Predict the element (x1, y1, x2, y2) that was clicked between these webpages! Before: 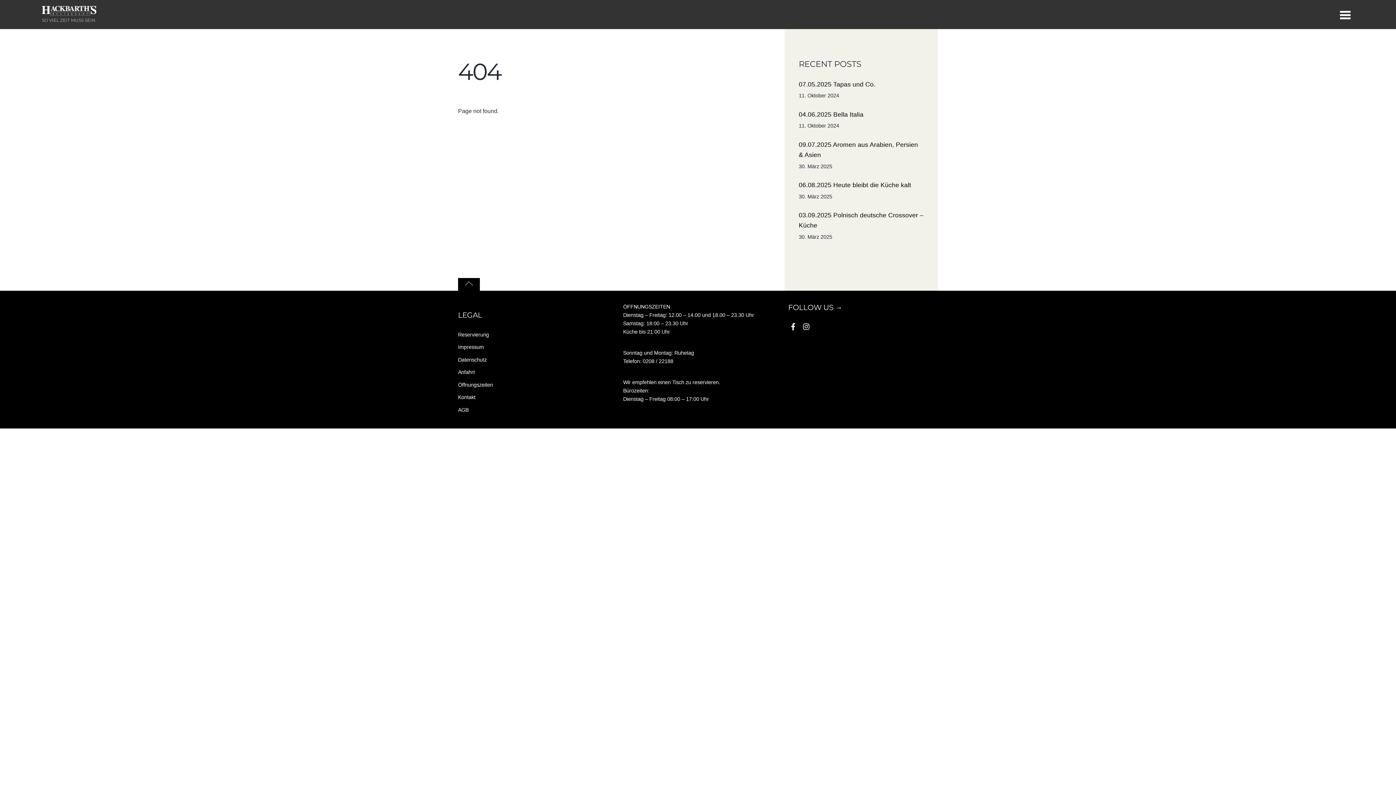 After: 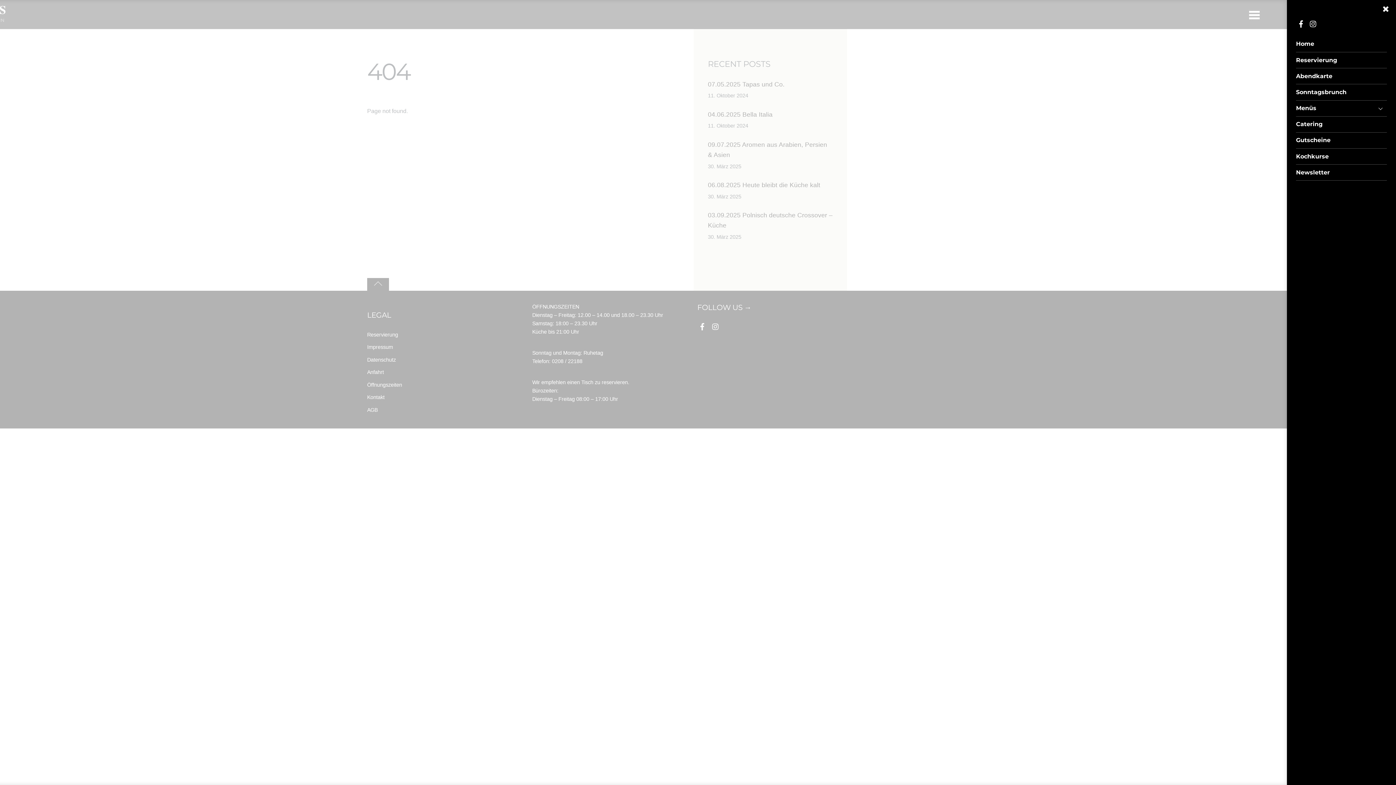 Action: bbox: (1340, 9, 1350, 19) label: Menu